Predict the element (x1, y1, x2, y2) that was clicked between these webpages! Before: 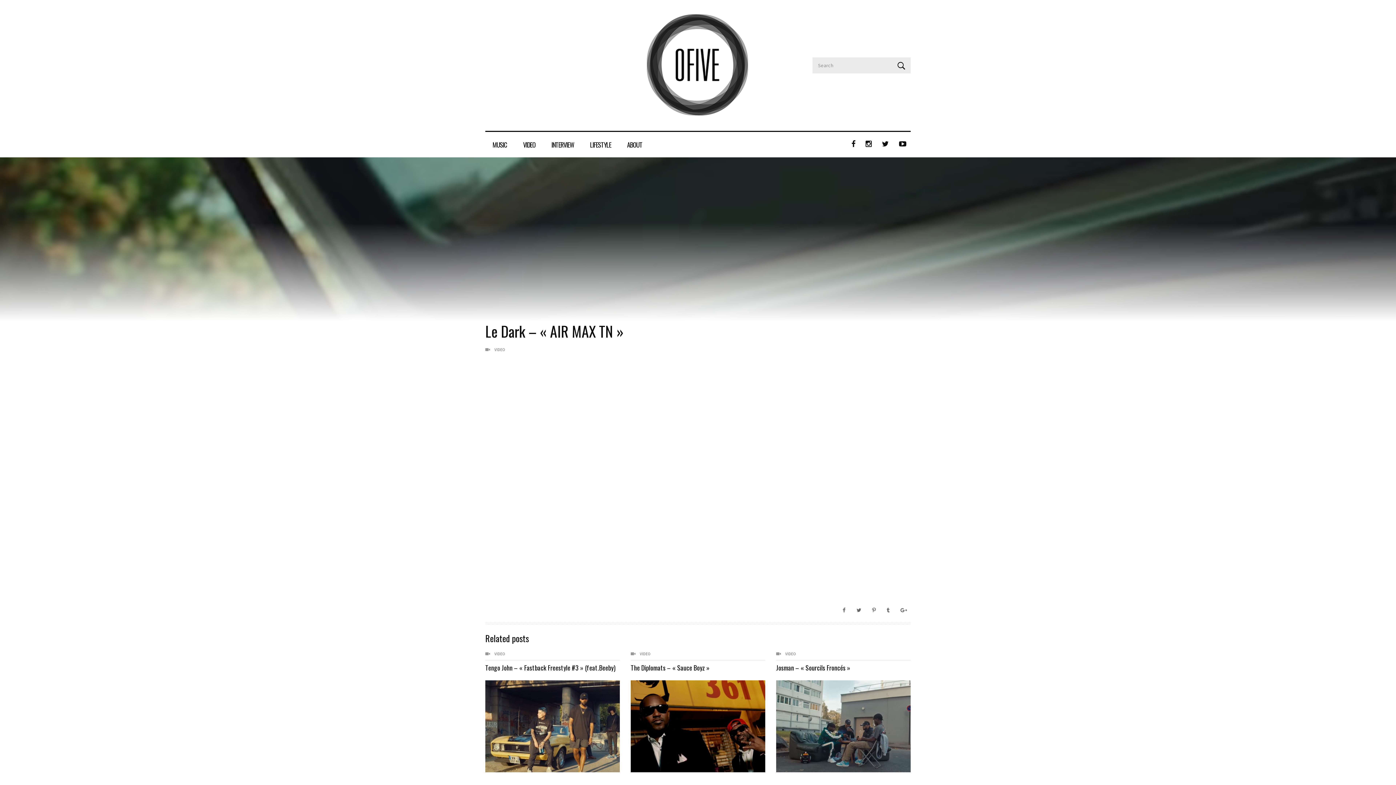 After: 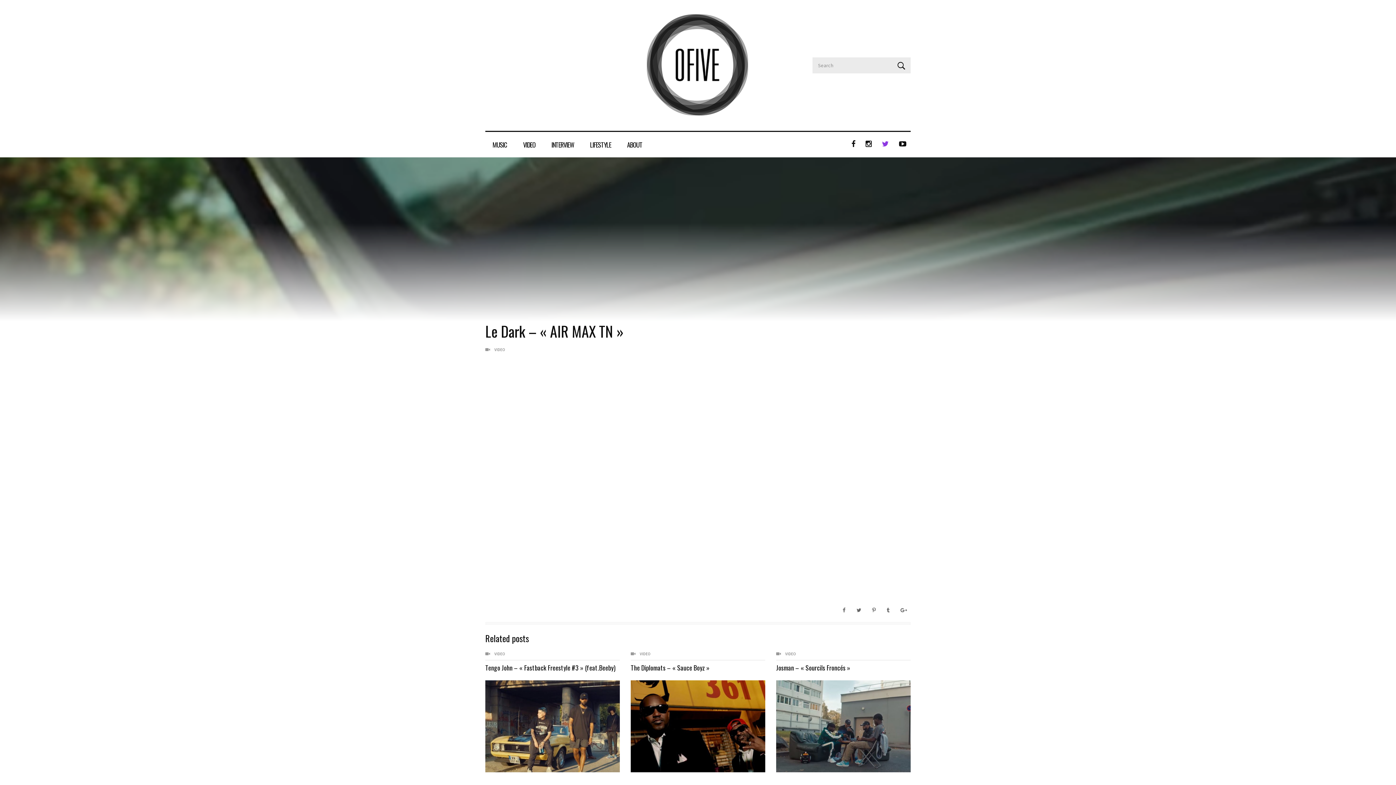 Action: bbox: (877, 138, 893, 150)